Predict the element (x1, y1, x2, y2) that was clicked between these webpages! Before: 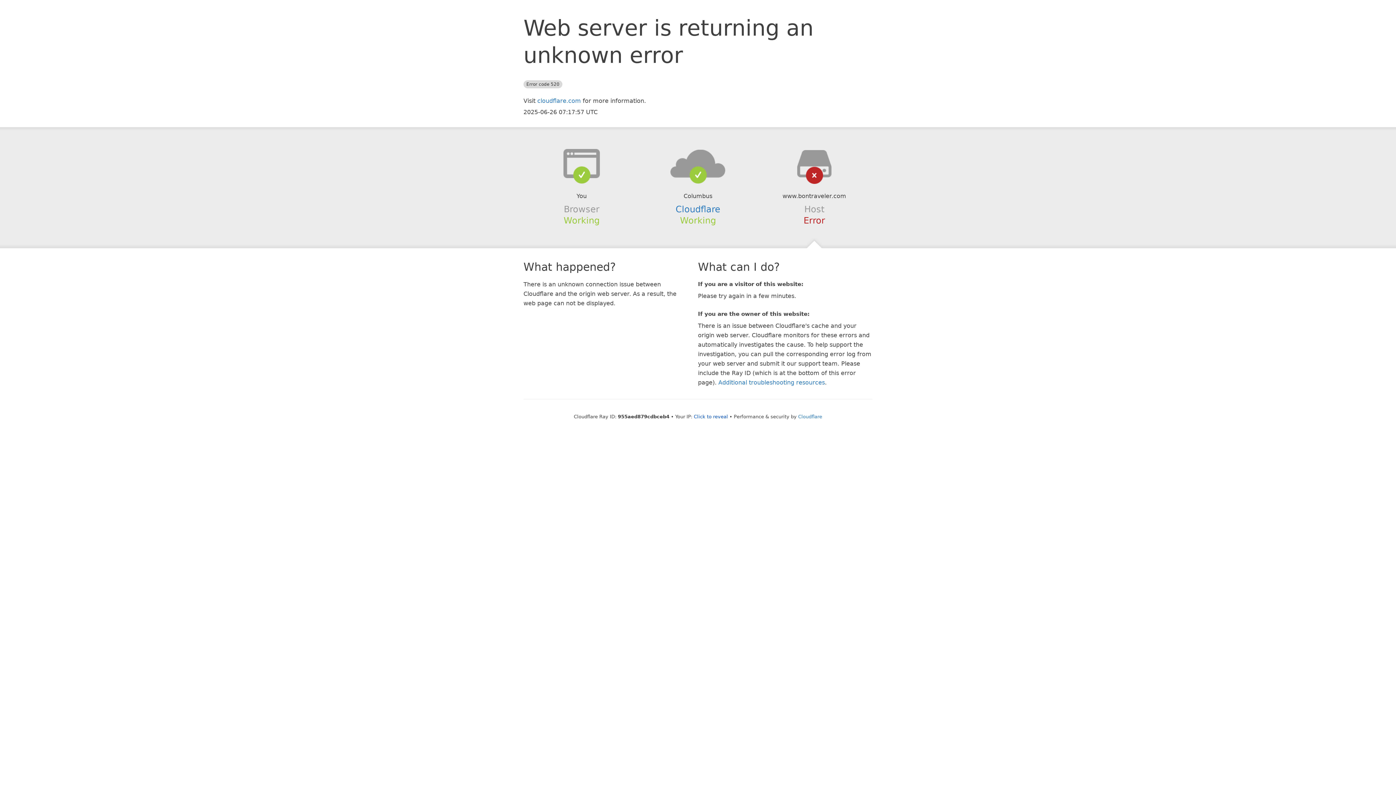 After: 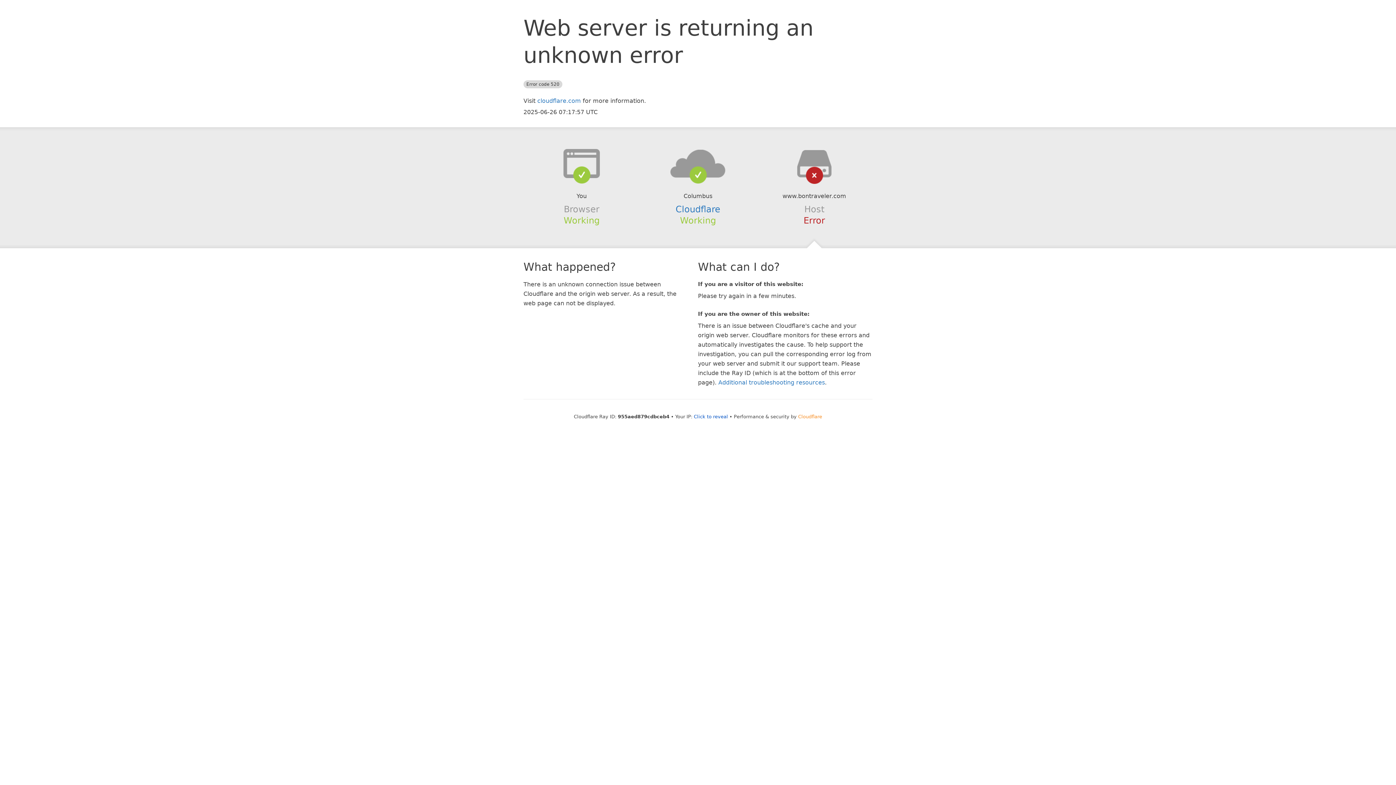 Action: bbox: (798, 414, 822, 419) label: Cloudflare